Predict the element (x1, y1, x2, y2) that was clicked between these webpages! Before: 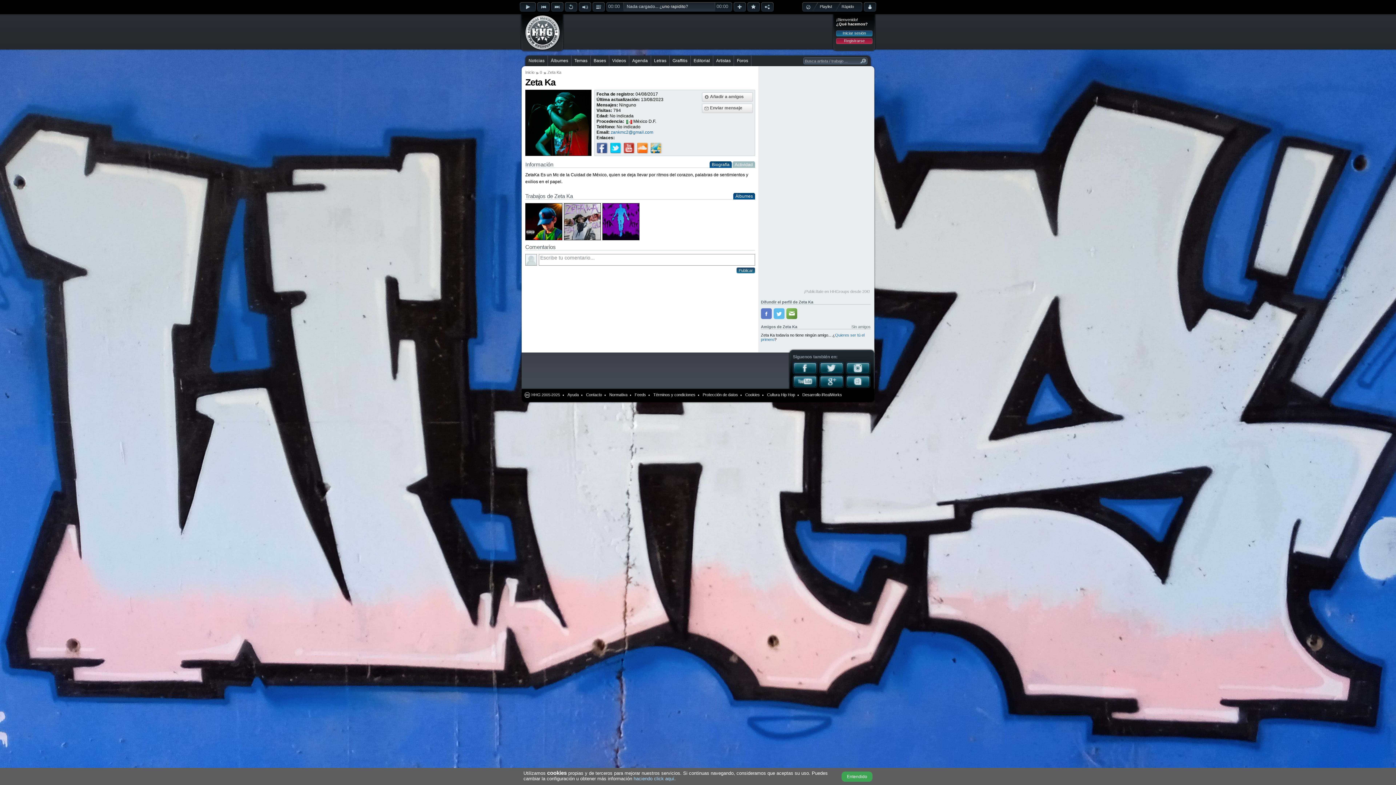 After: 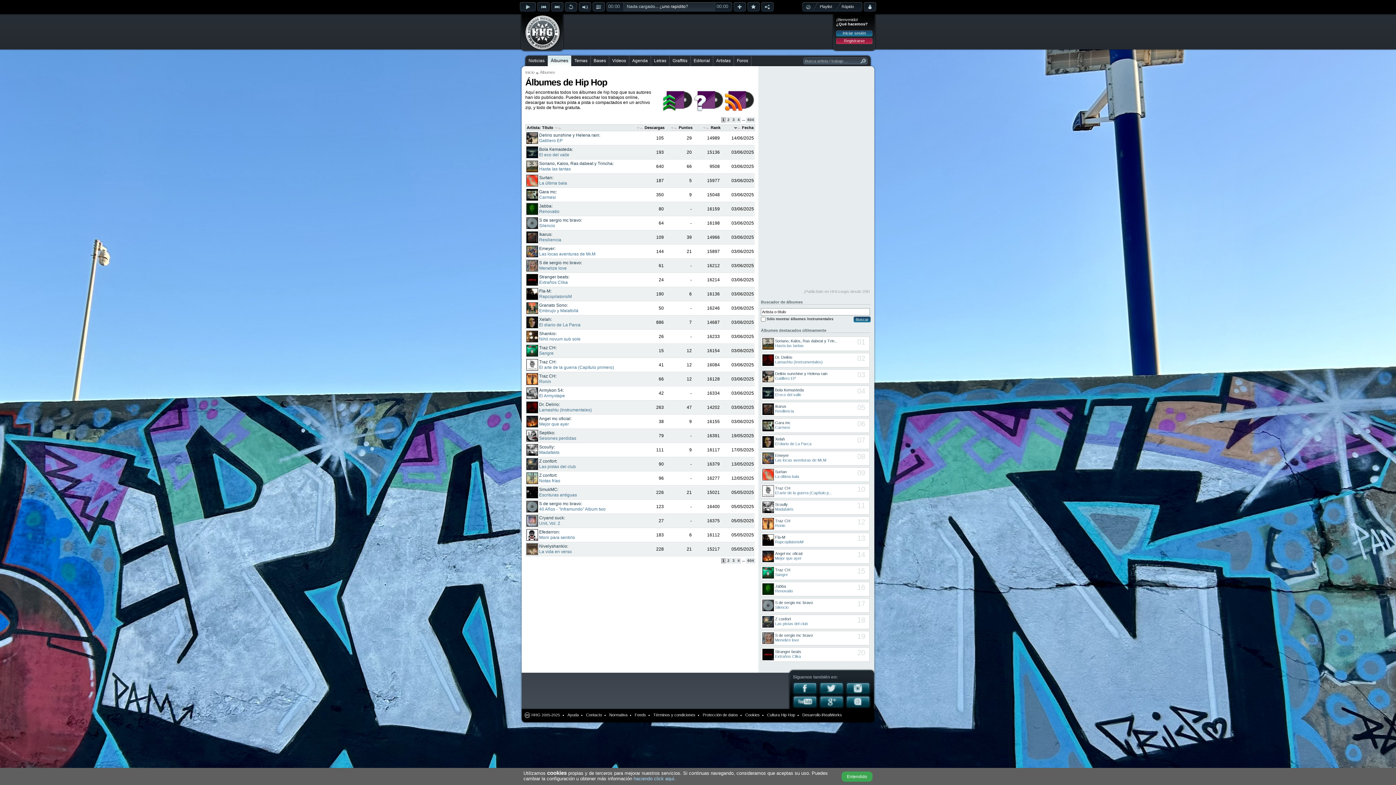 Action: label: Álbumes bbox: (548, 55, 571, 66)